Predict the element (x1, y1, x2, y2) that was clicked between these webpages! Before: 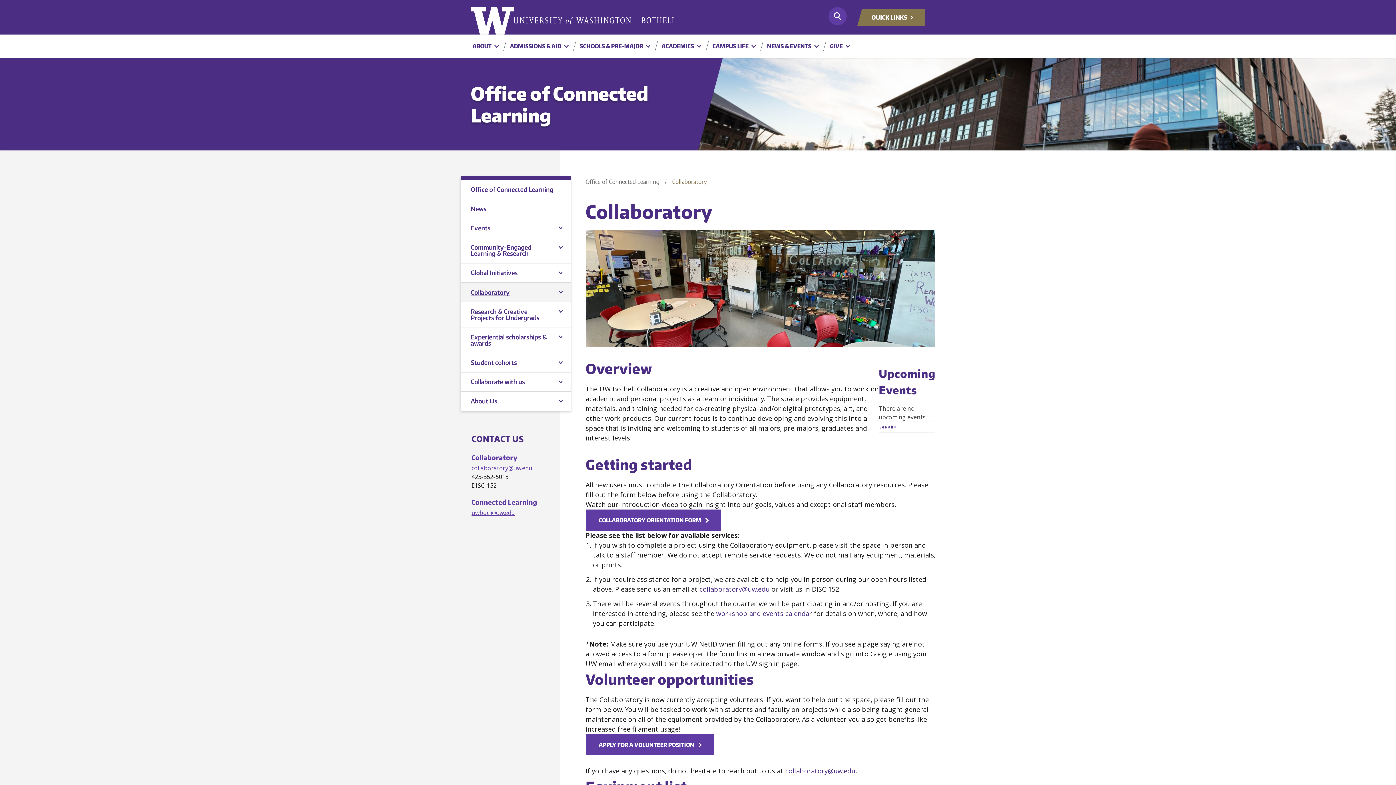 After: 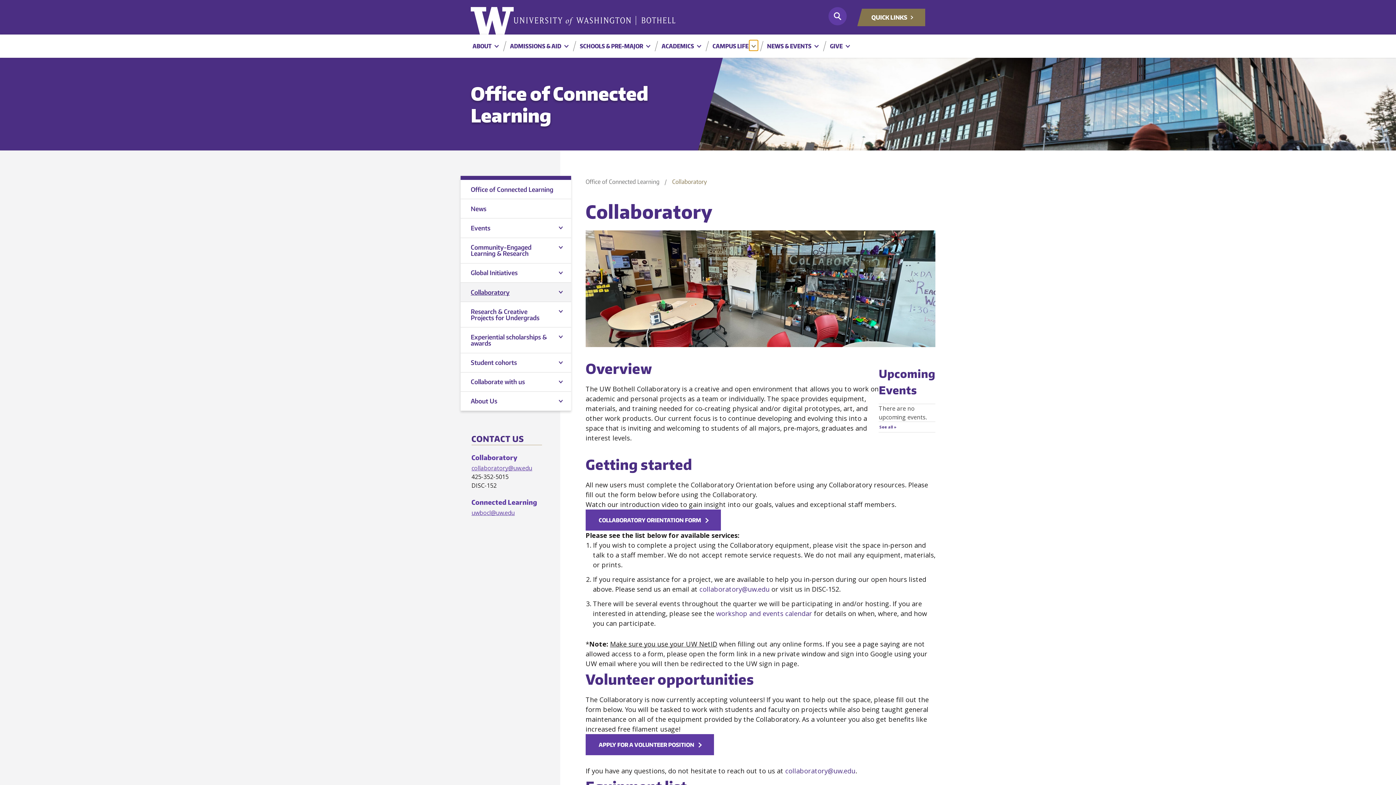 Action: bbox: (749, 40, 758, 50) label: Expand Navigation